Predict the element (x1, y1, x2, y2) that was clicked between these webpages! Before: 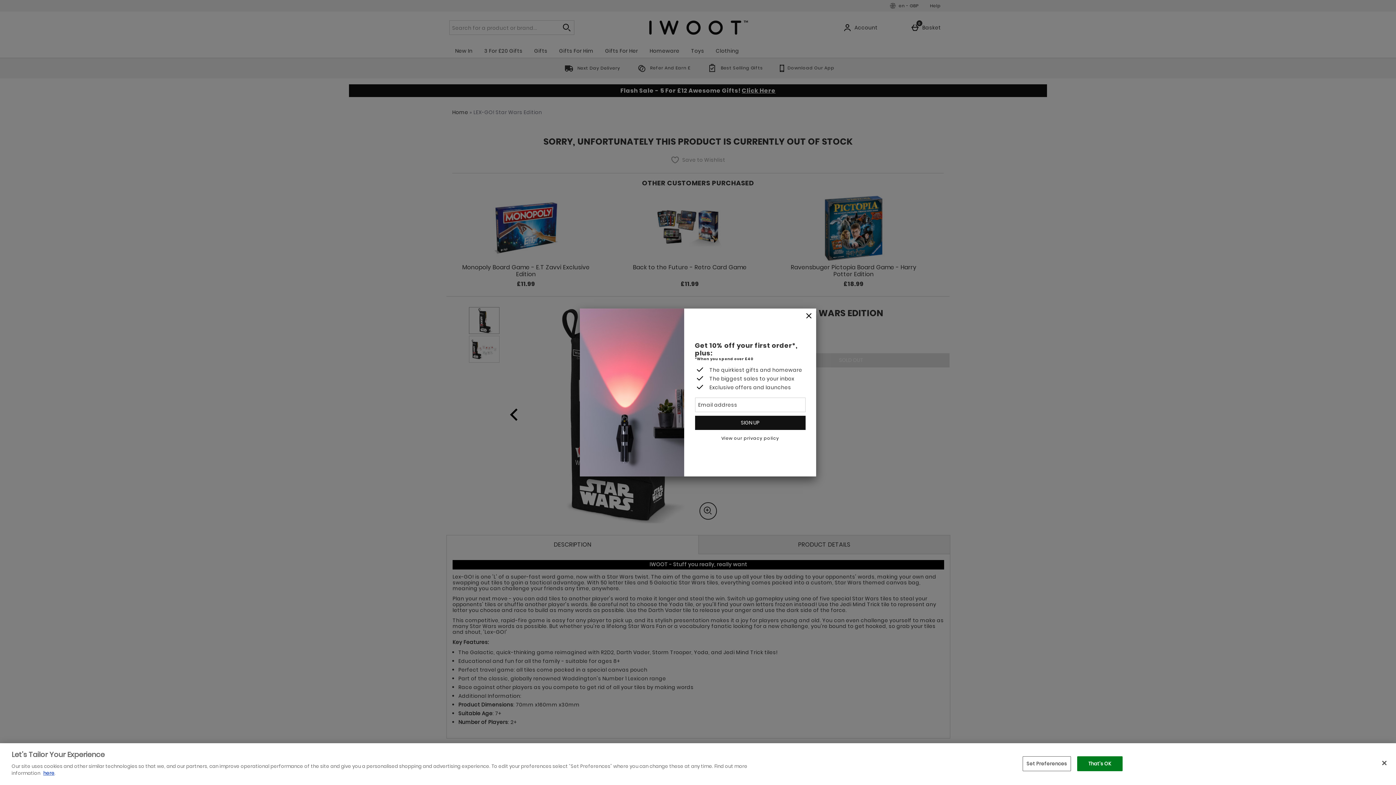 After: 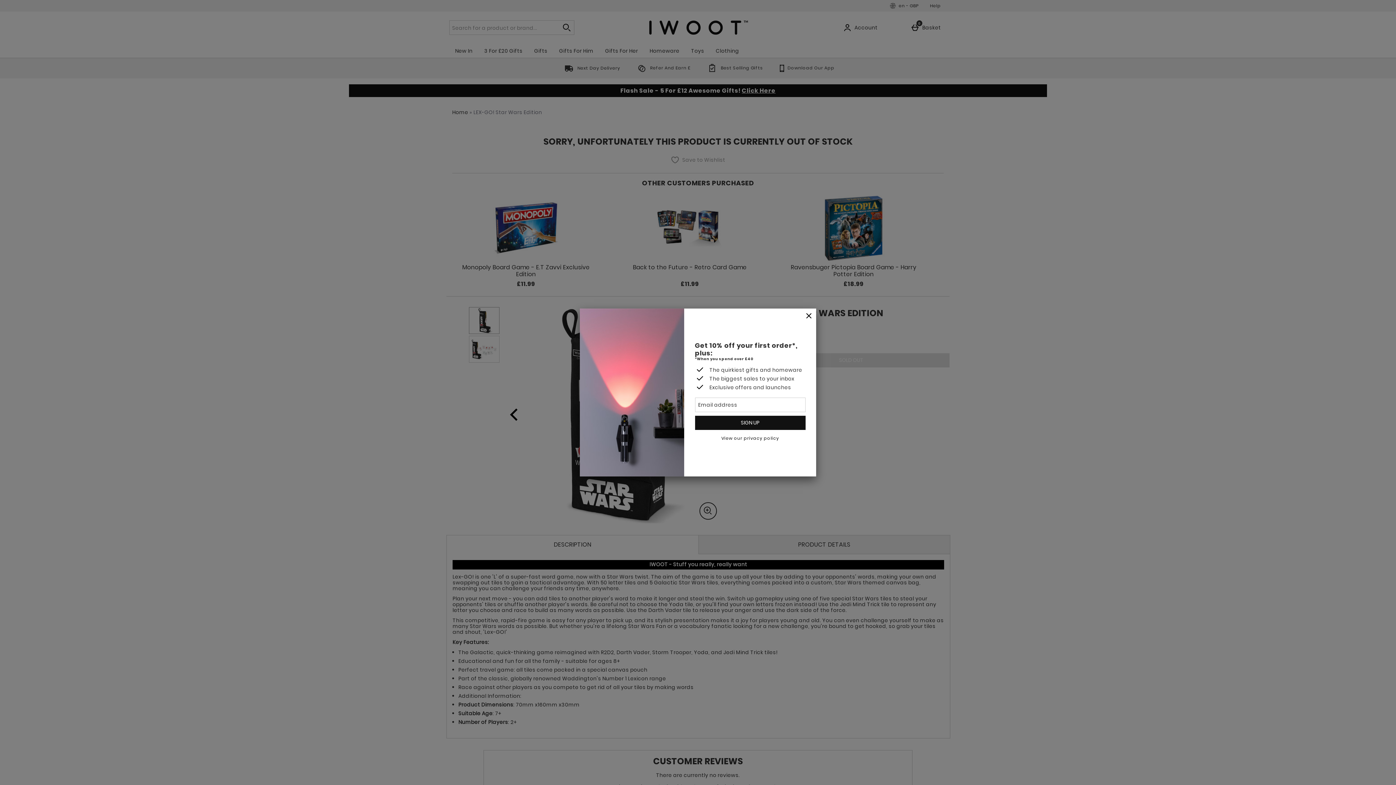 Action: bbox: (1376, 755, 1392, 771) label: Close